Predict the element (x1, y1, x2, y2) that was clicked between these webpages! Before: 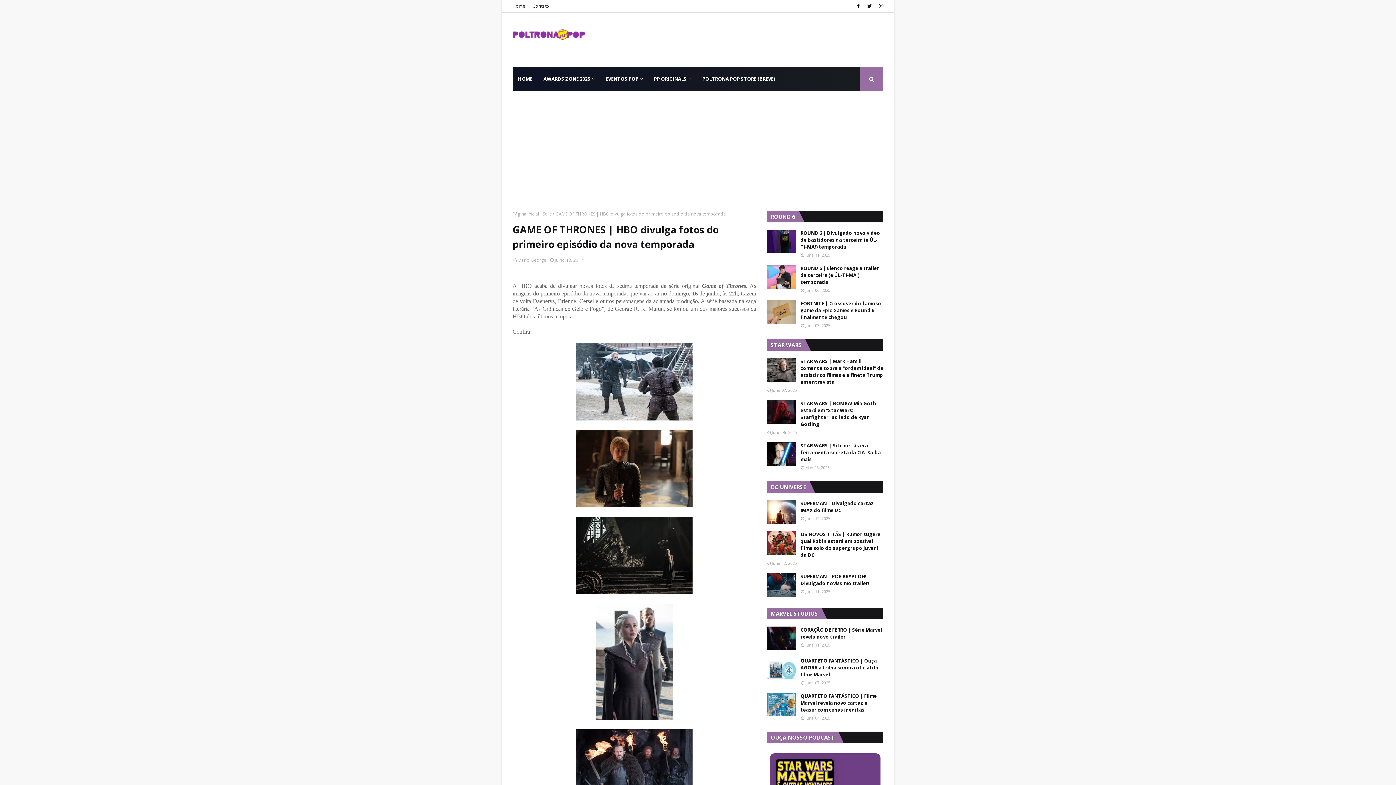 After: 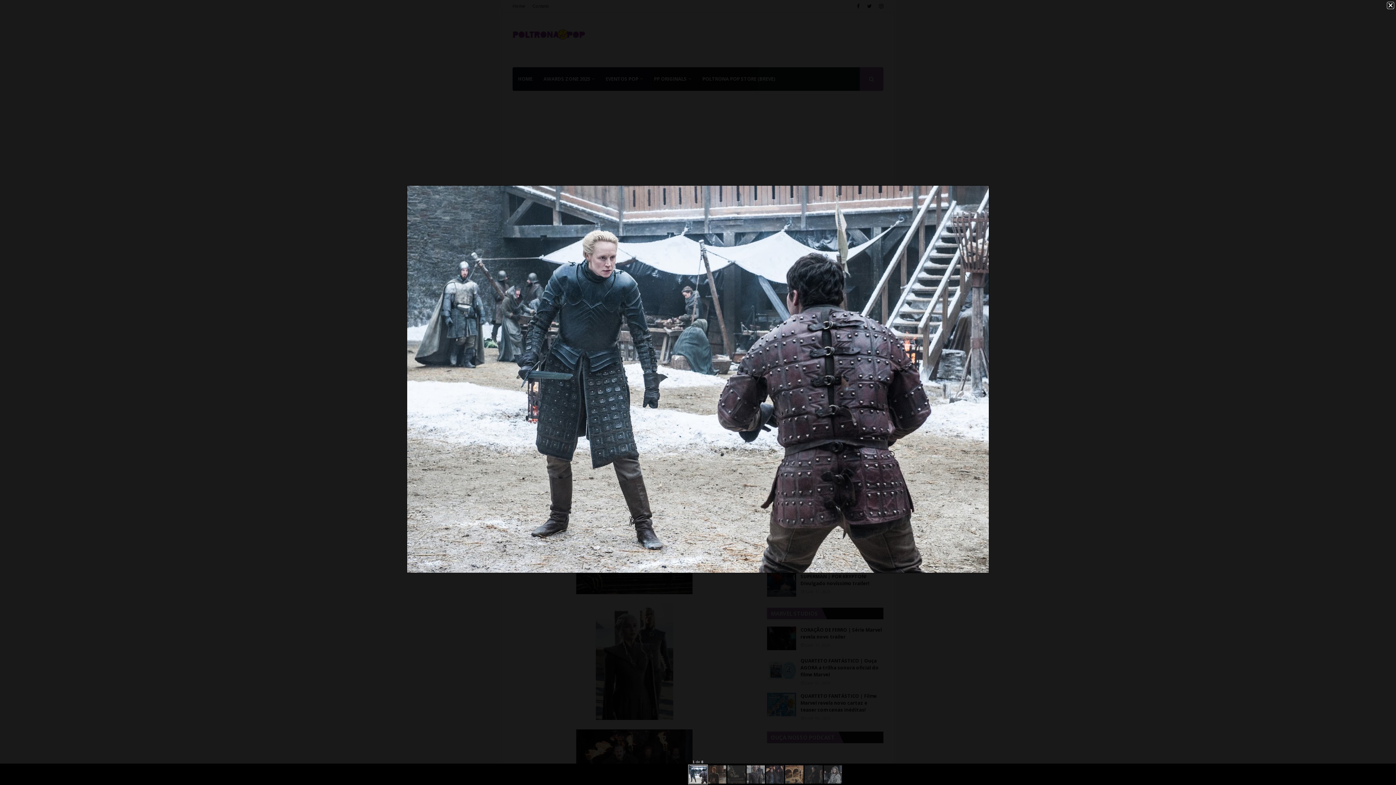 Action: bbox: (576, 415, 692, 422)